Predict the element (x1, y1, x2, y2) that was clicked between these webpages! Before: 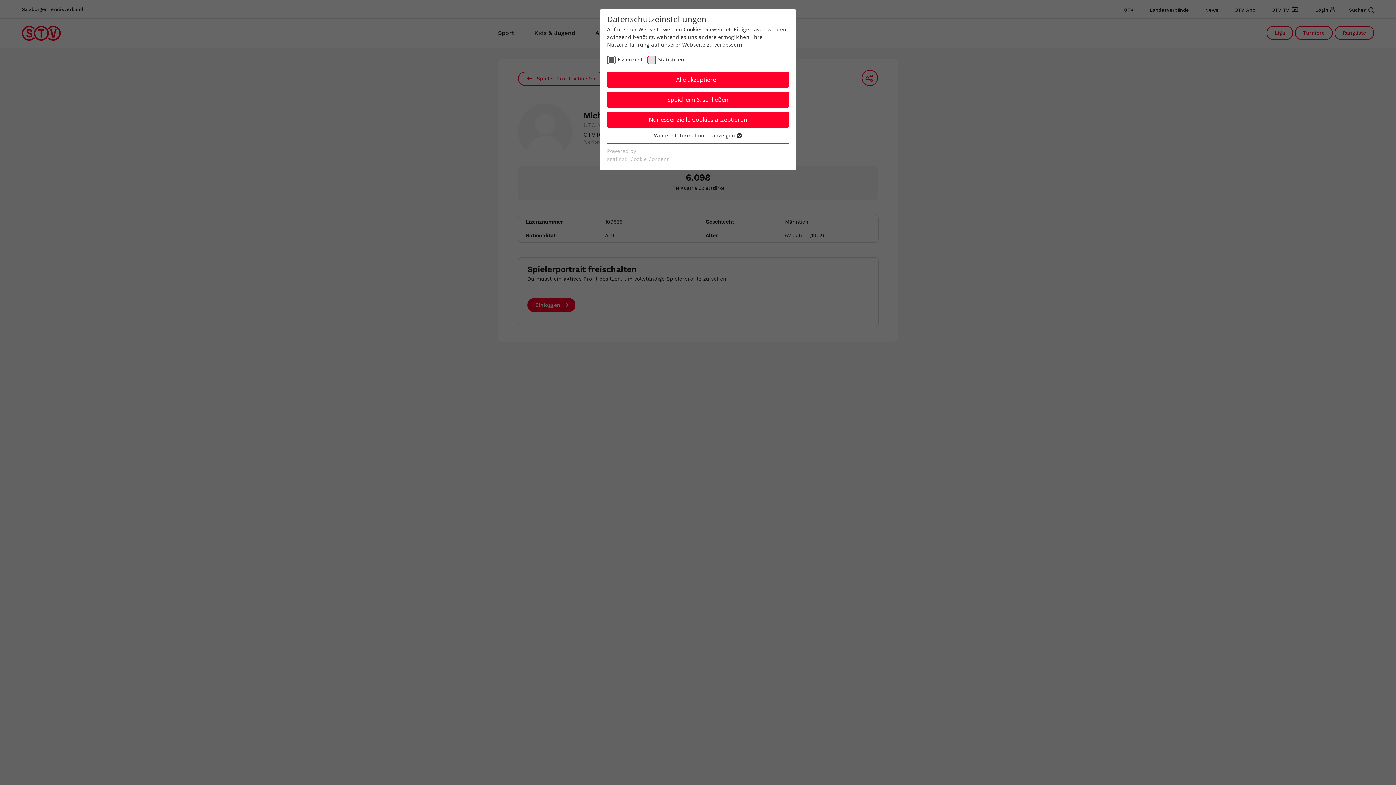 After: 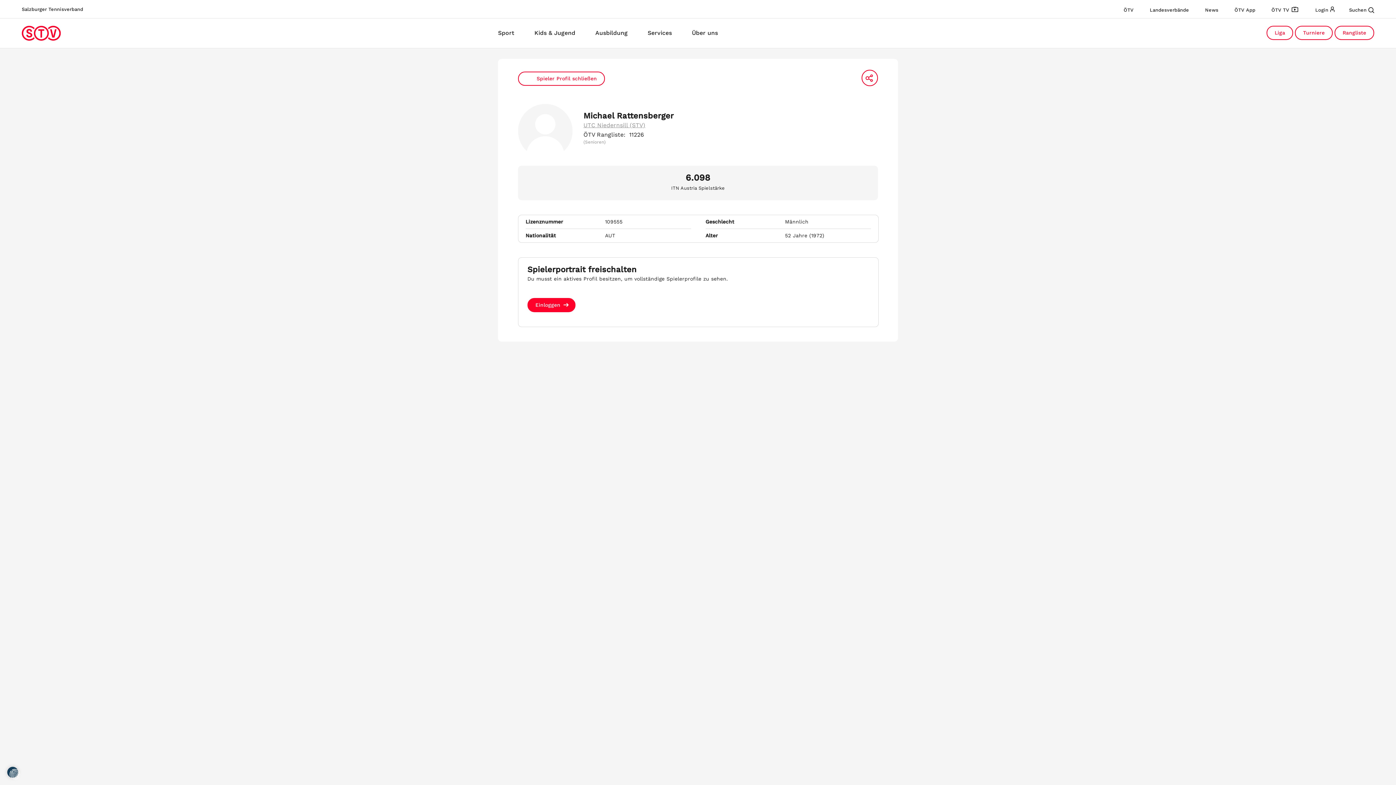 Action: bbox: (607, 71, 789, 88) label: Alle akzeptieren